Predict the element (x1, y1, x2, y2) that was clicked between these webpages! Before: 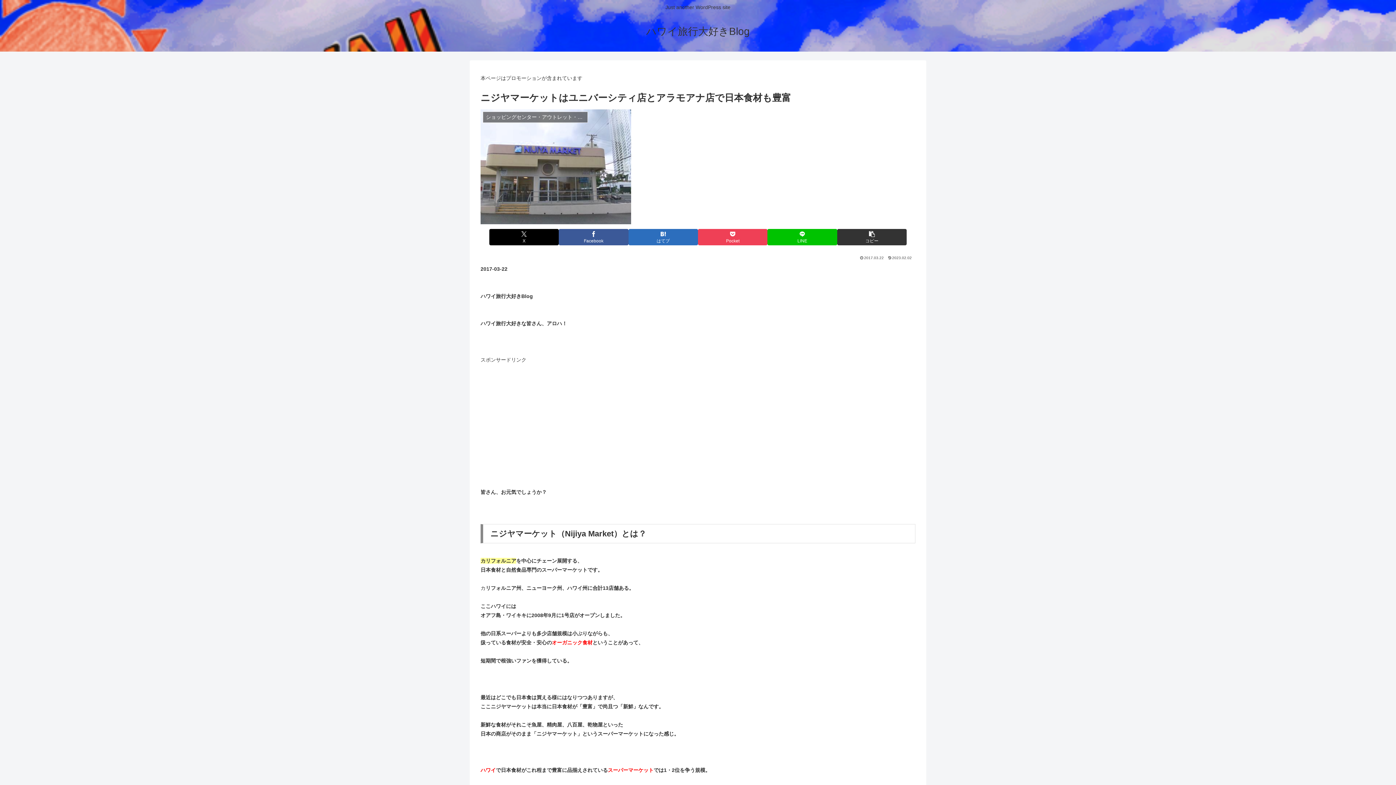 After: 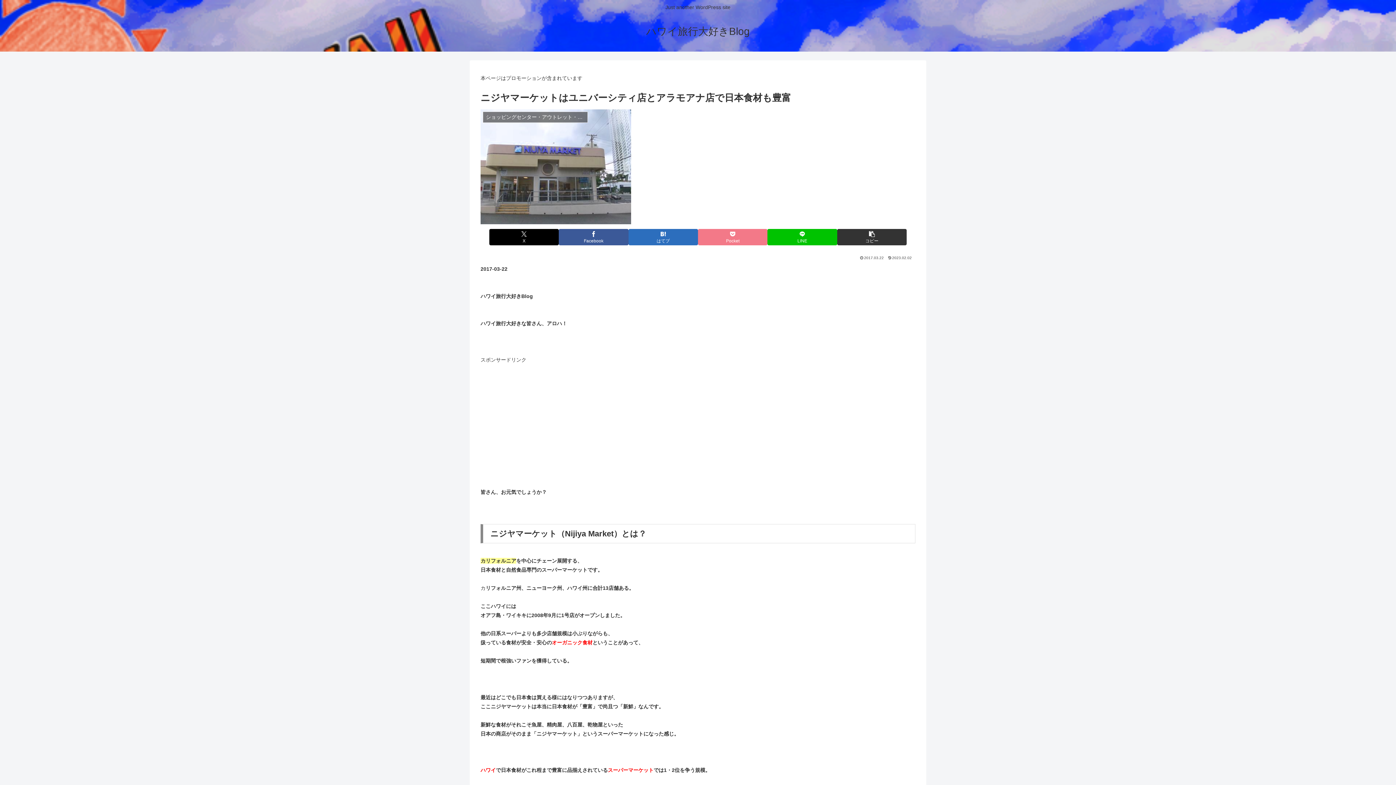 Action: bbox: (698, 228, 767, 245) label: Pocketに保存